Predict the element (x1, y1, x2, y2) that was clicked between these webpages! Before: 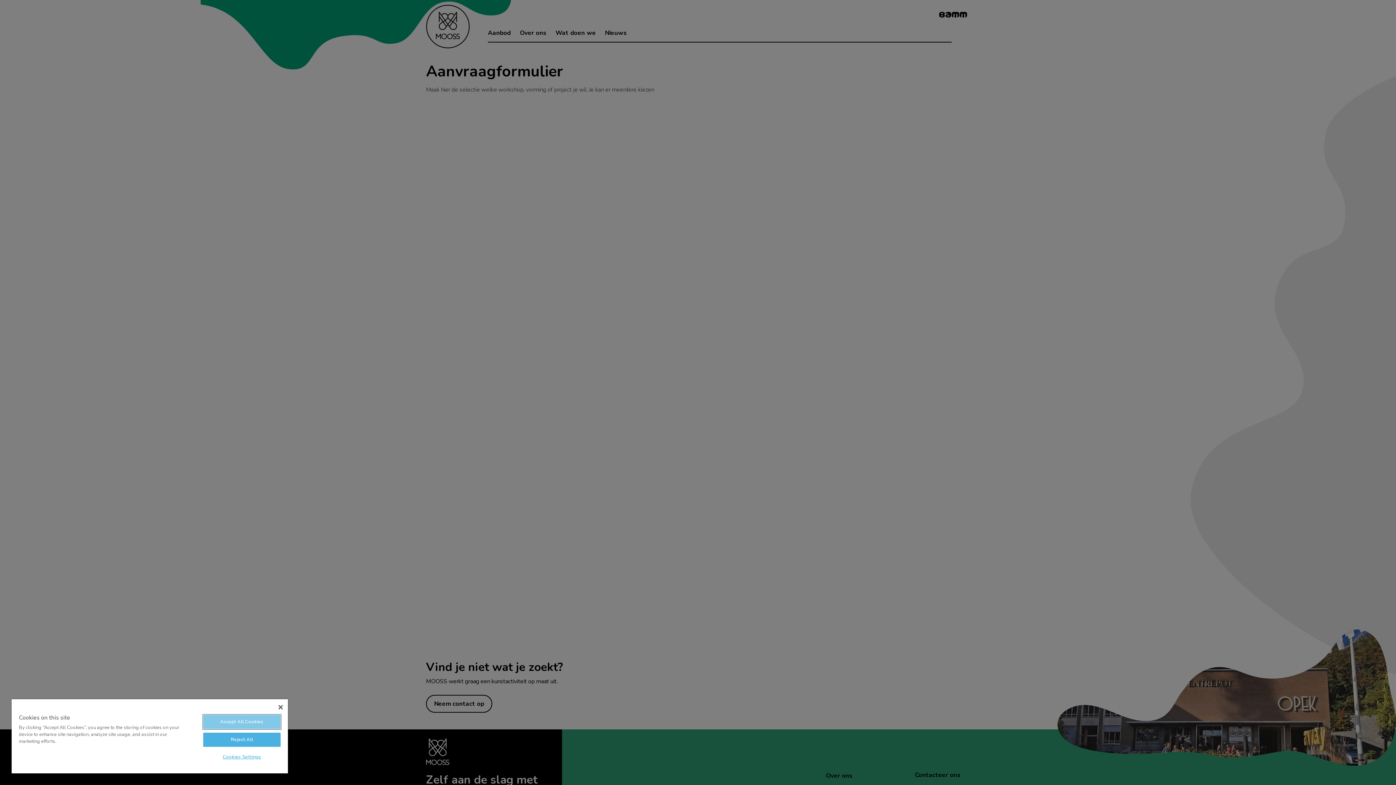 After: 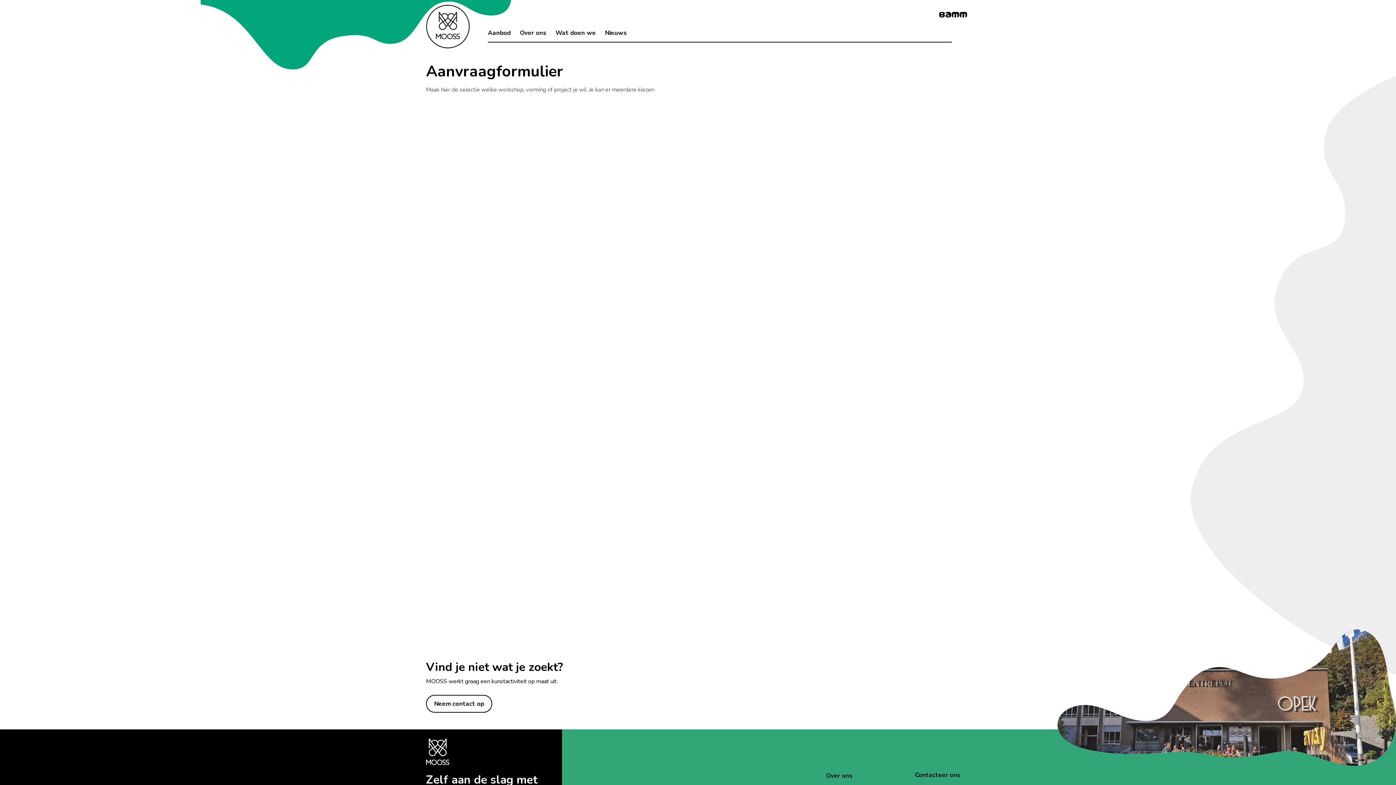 Action: label: Close bbox: (278, 705, 282, 709)